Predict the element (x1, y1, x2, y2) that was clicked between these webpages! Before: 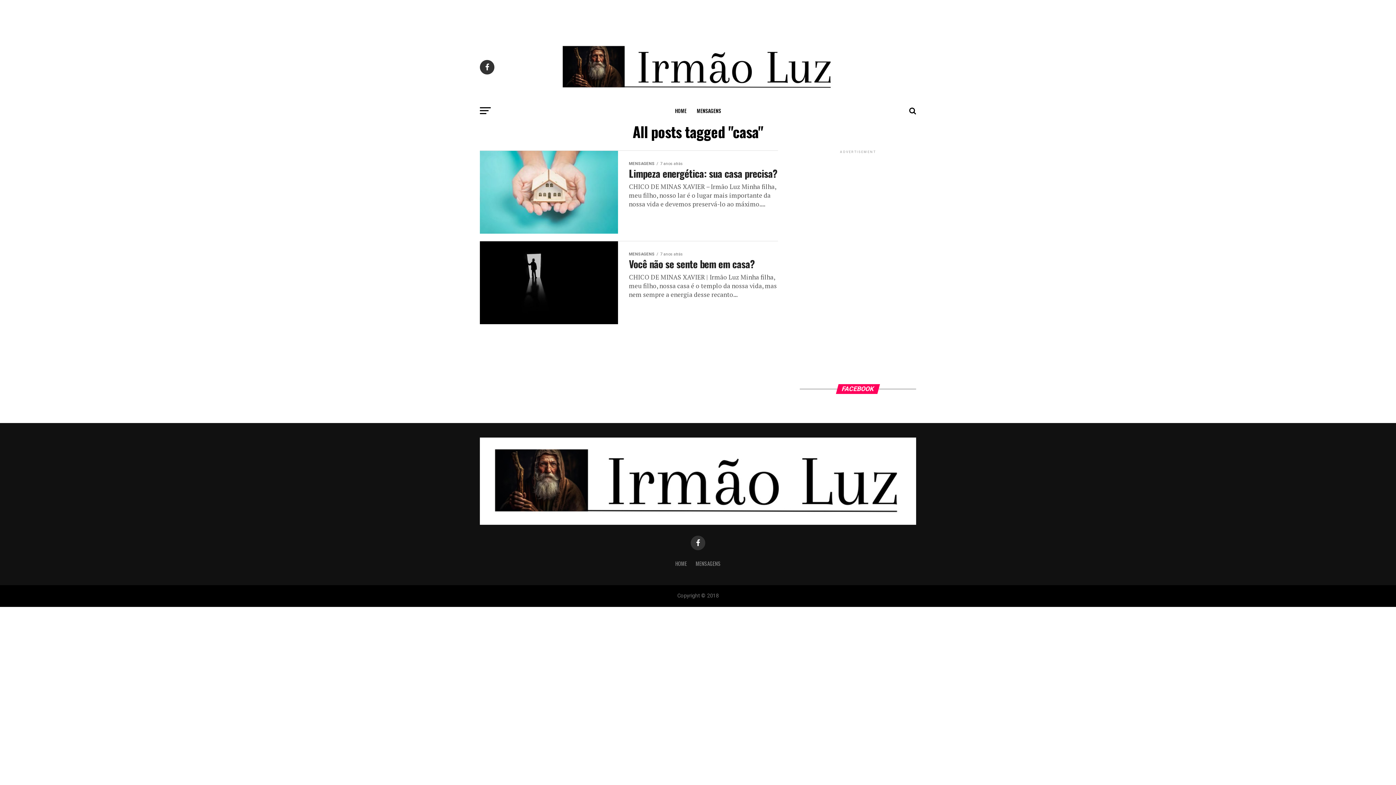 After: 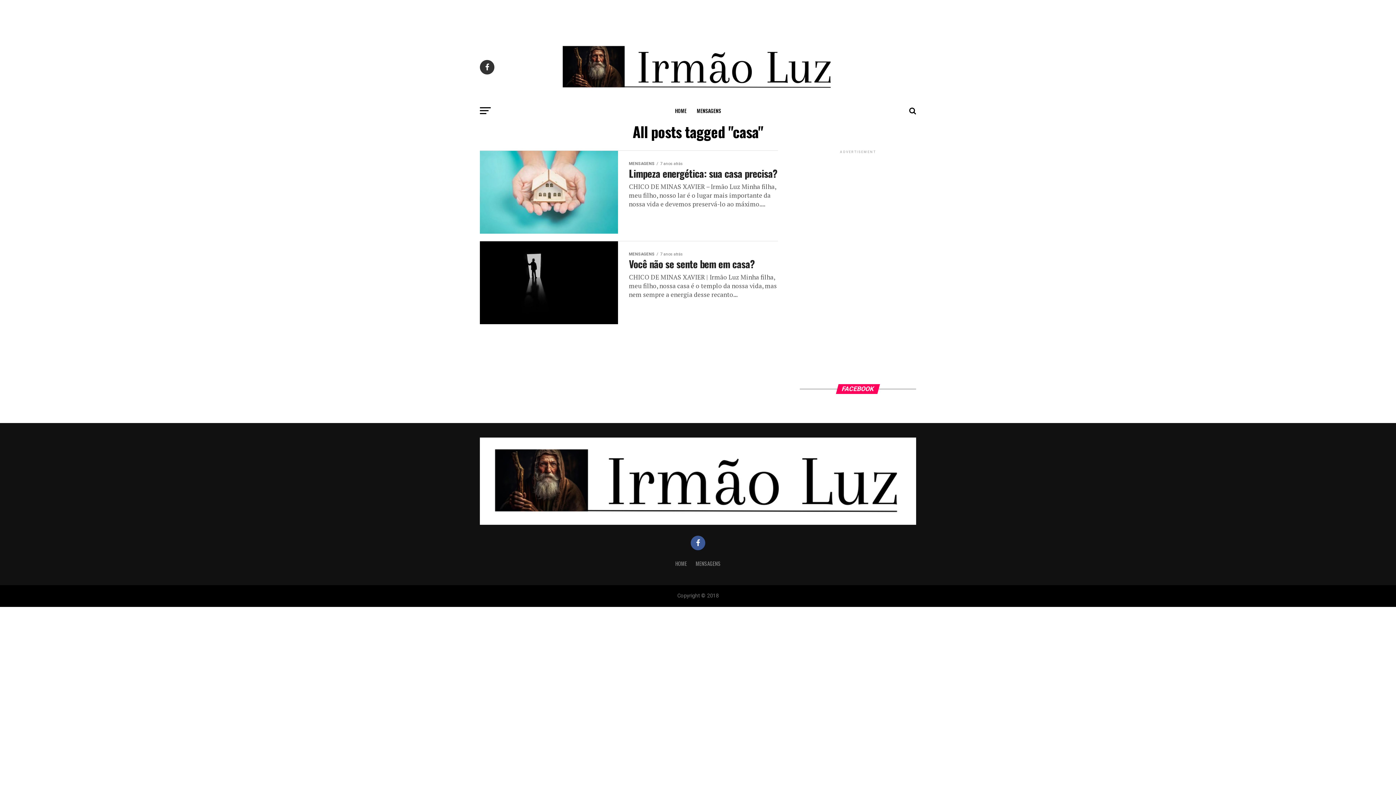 Action: bbox: (690, 536, 705, 550)